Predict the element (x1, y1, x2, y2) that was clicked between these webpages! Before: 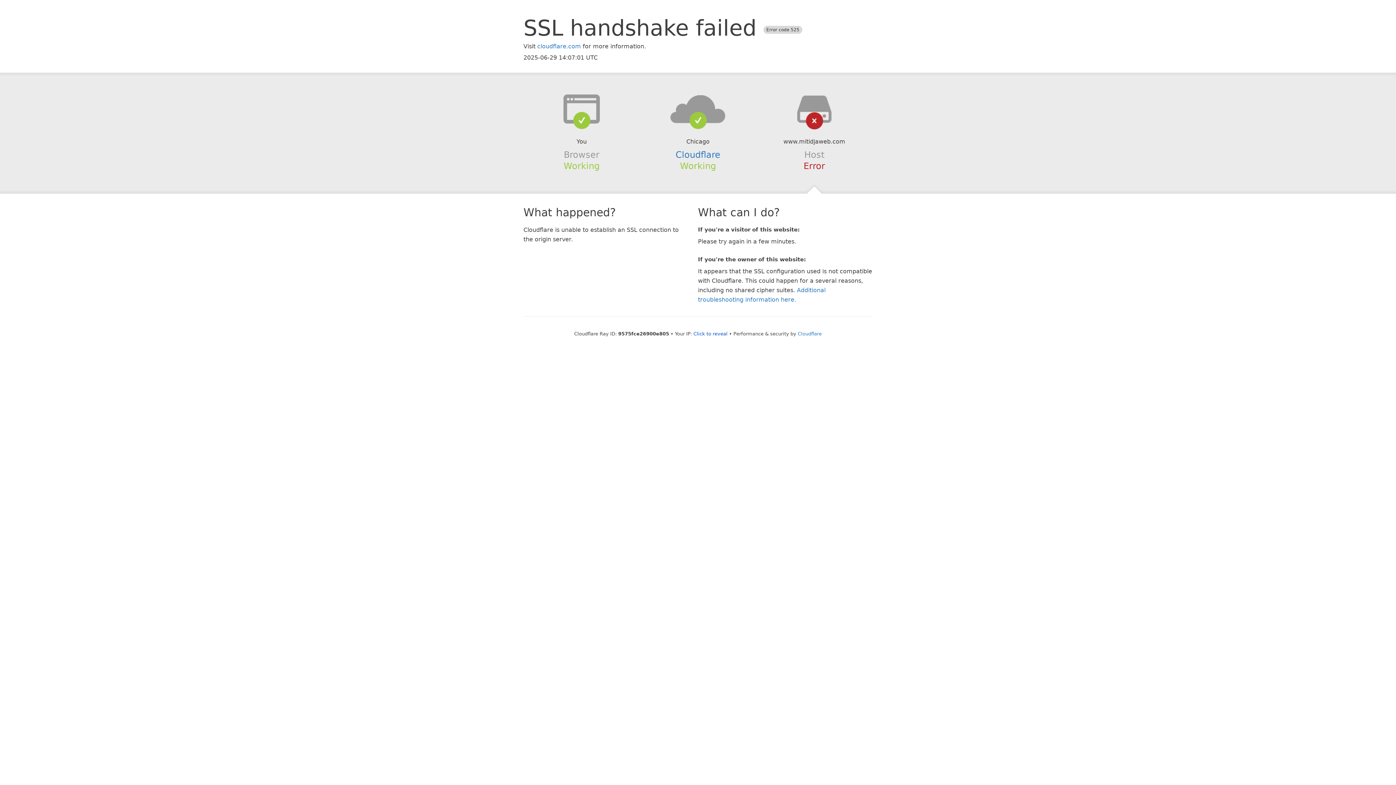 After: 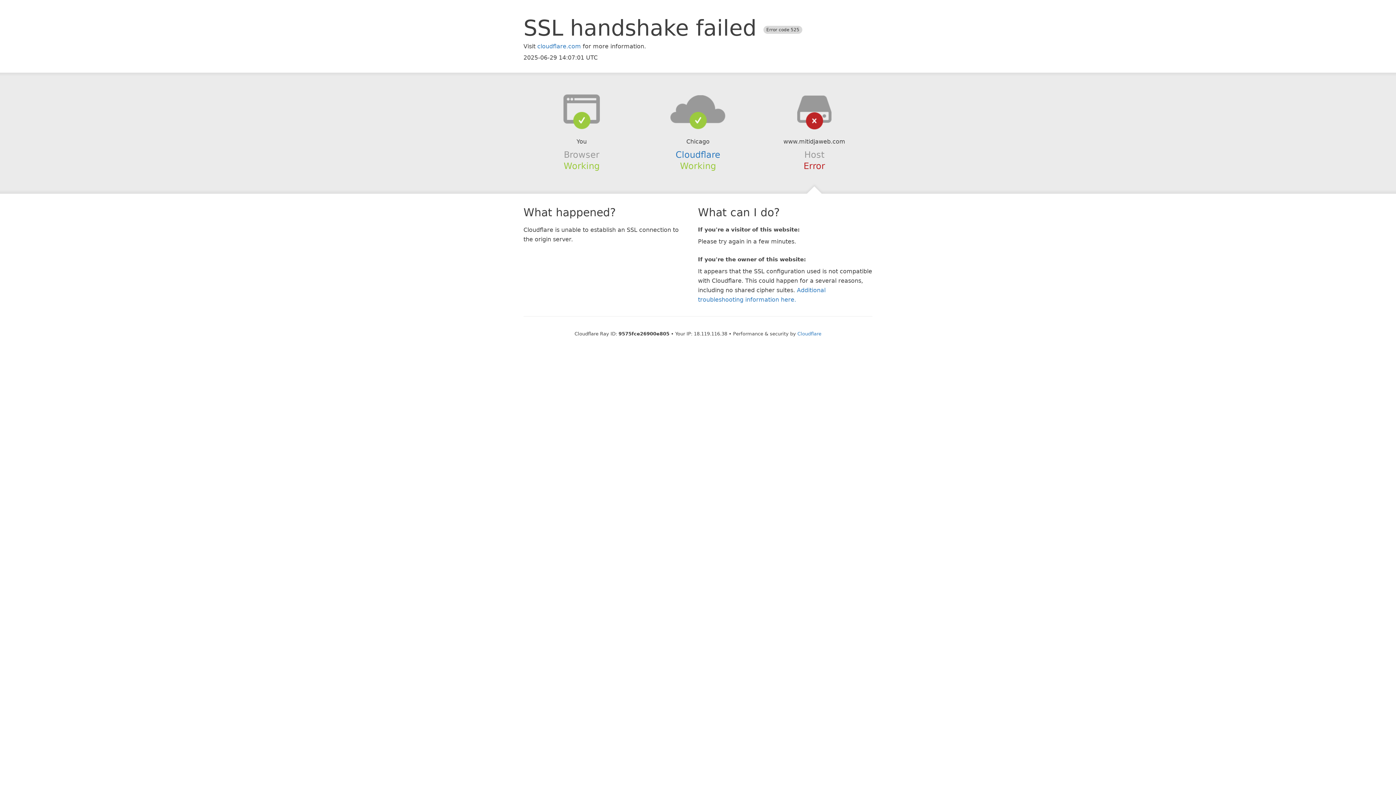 Action: label: Click to reveal bbox: (693, 331, 727, 336)